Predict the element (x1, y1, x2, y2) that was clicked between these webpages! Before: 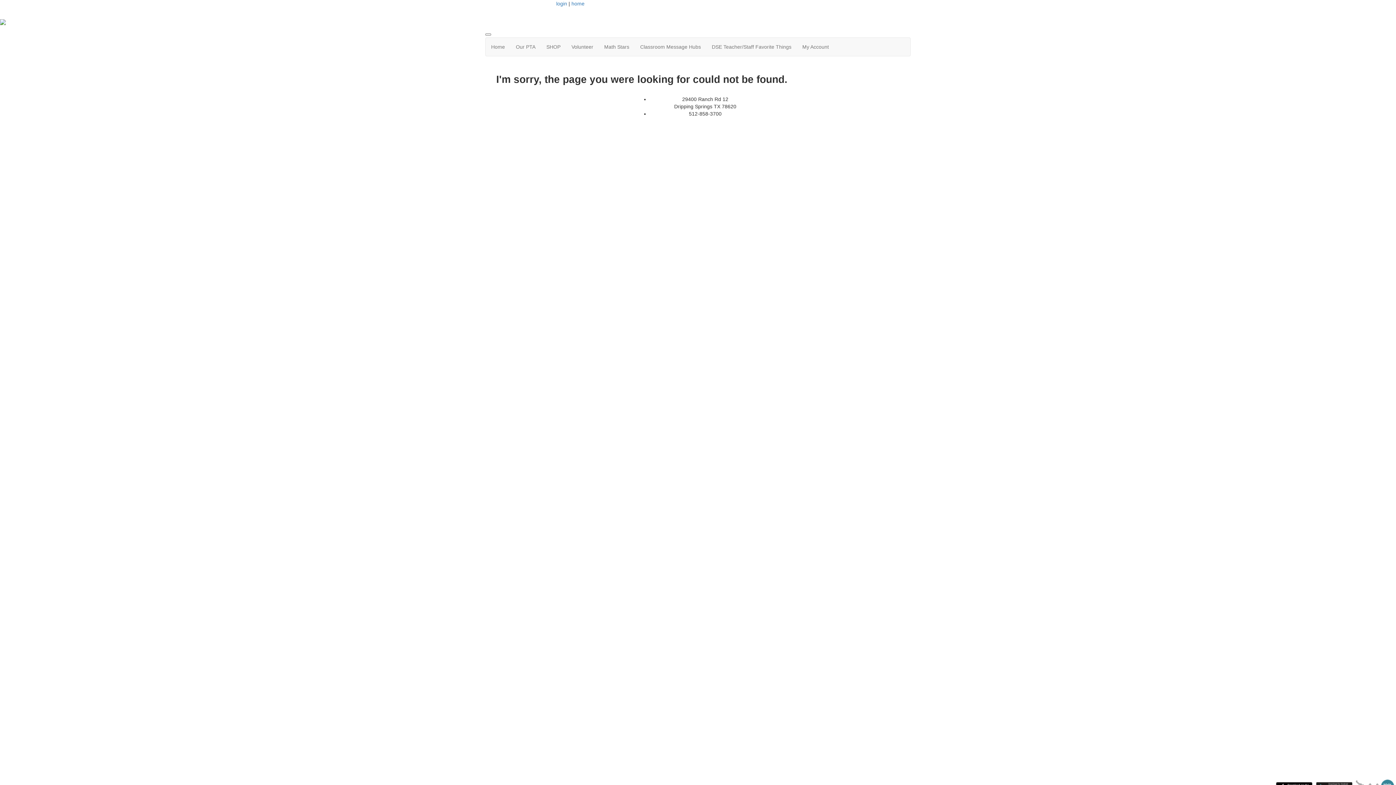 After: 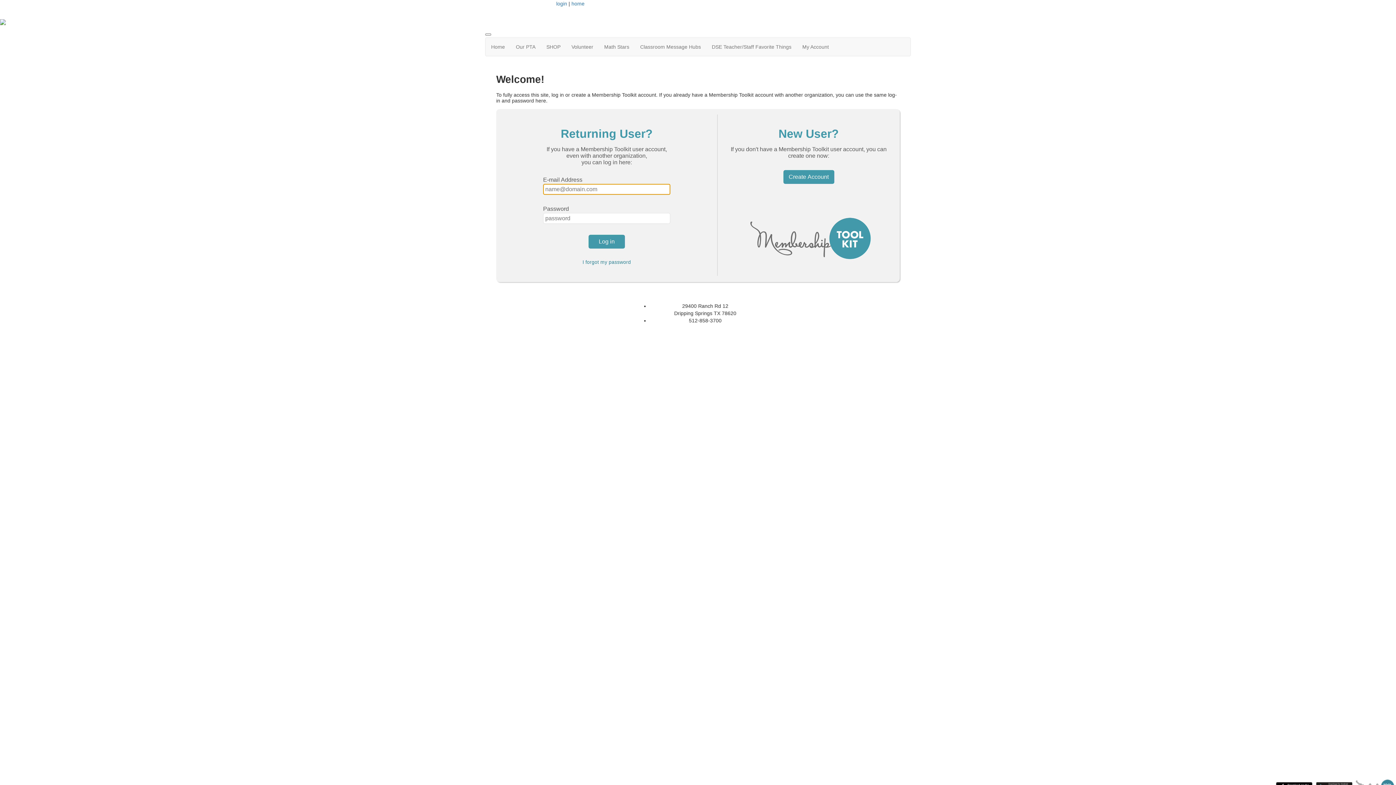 Action: label: My Account bbox: (797, 37, 834, 56)